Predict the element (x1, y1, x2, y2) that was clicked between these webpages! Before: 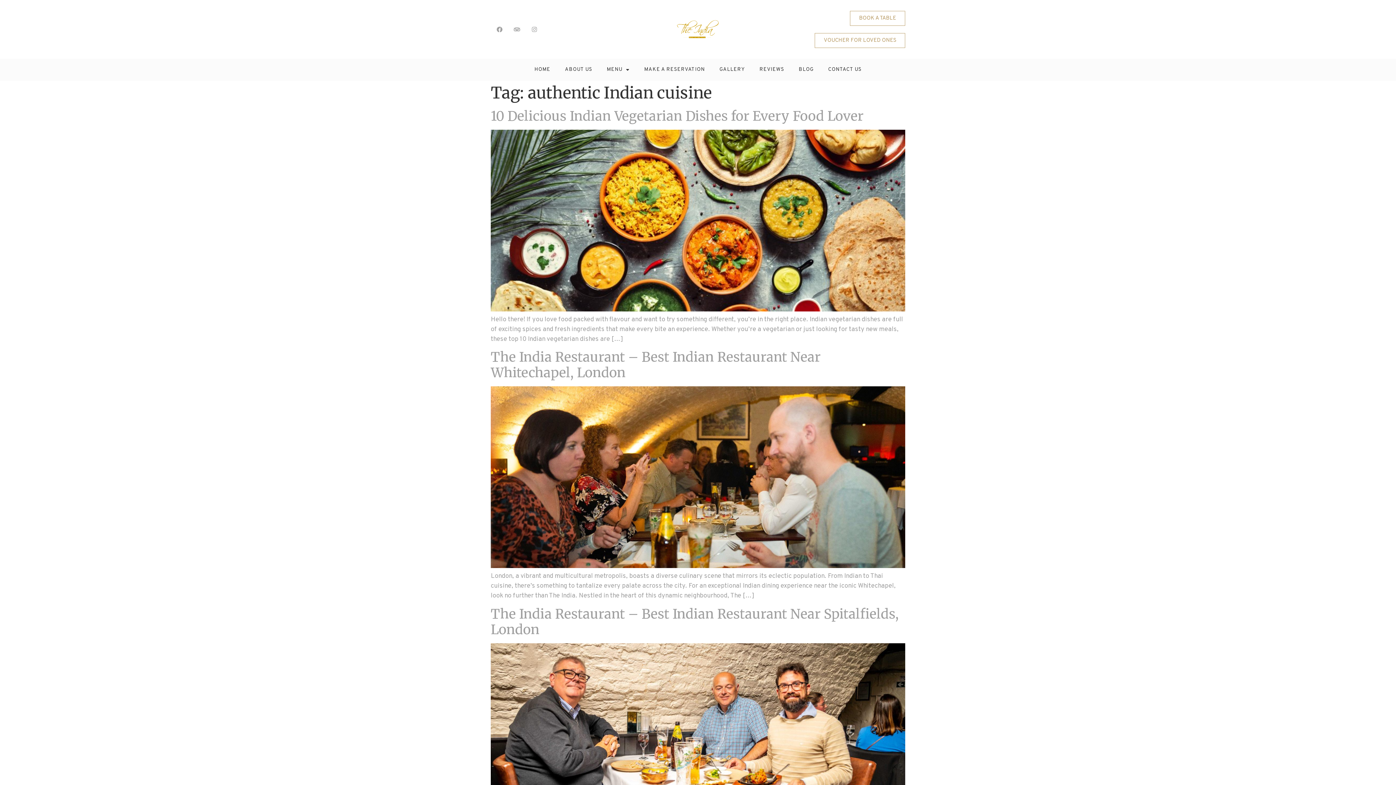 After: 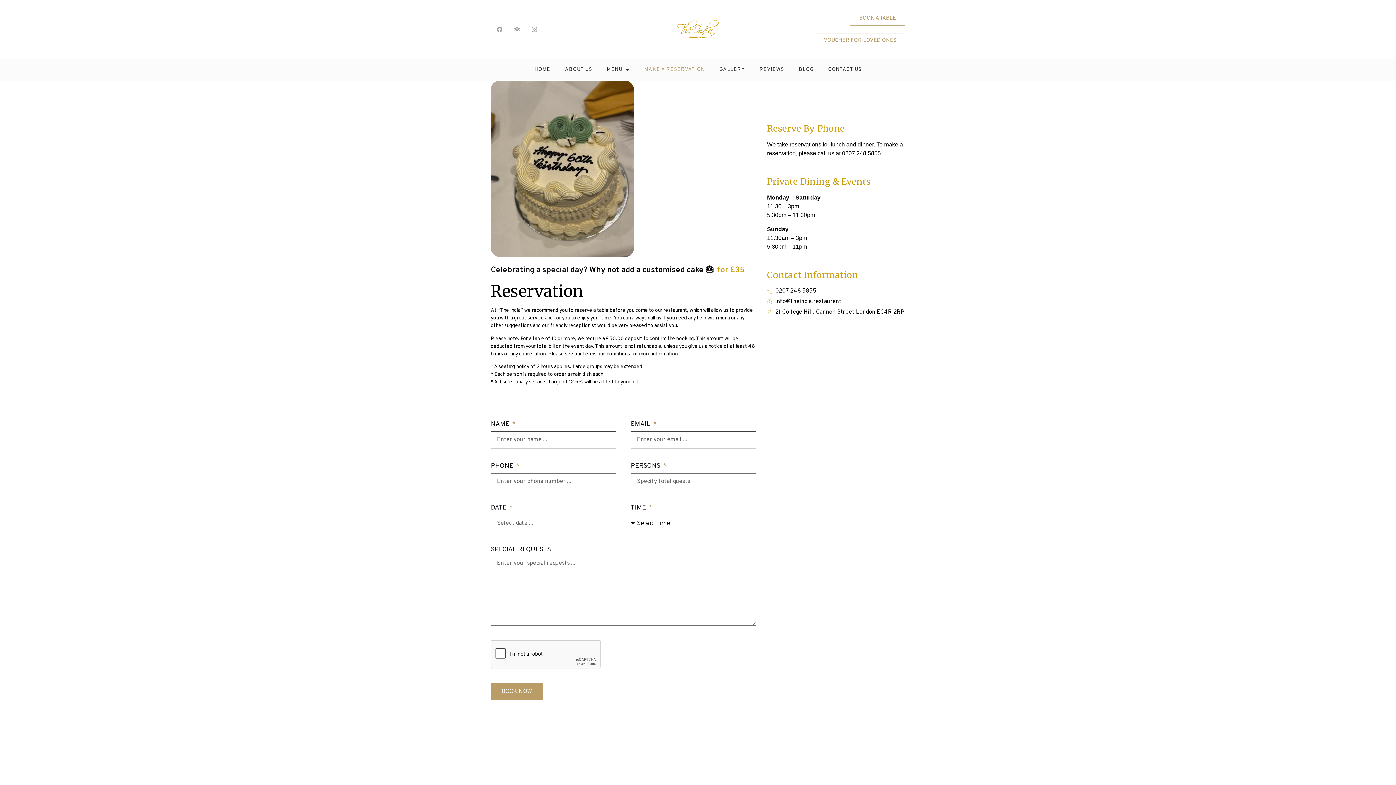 Action: bbox: (850, 10, 905, 25) label: BOOK A TABLE